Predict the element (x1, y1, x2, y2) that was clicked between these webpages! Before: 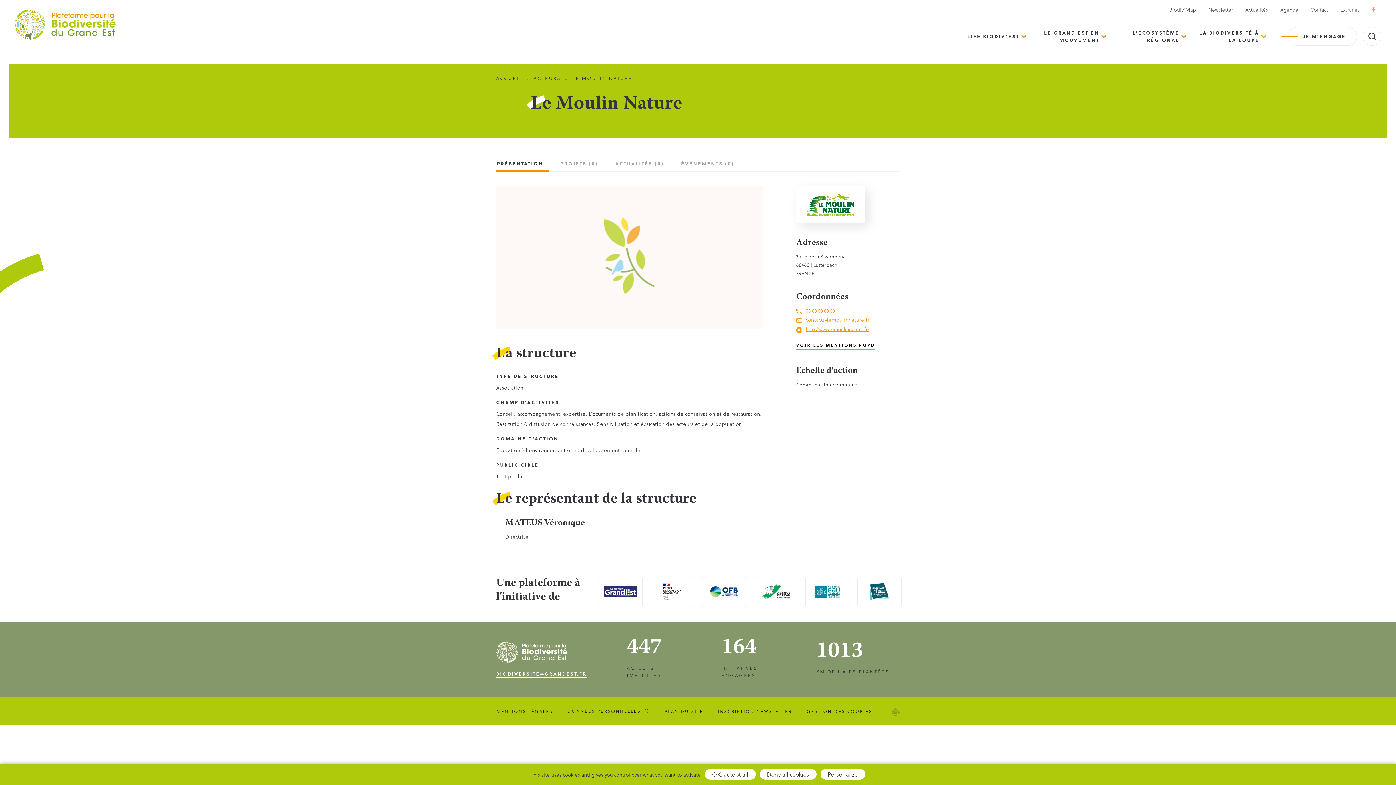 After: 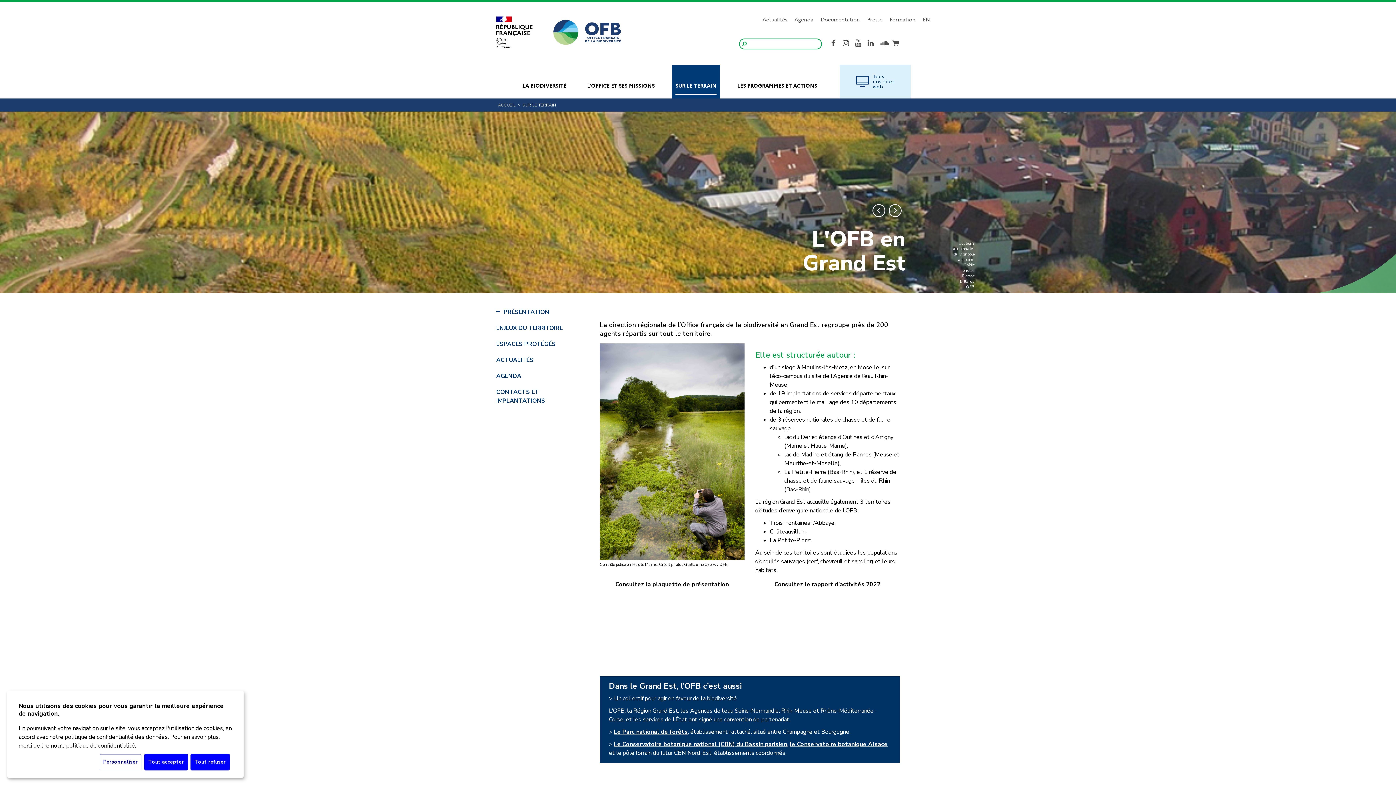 Action: bbox: (707, 581, 740, 602)